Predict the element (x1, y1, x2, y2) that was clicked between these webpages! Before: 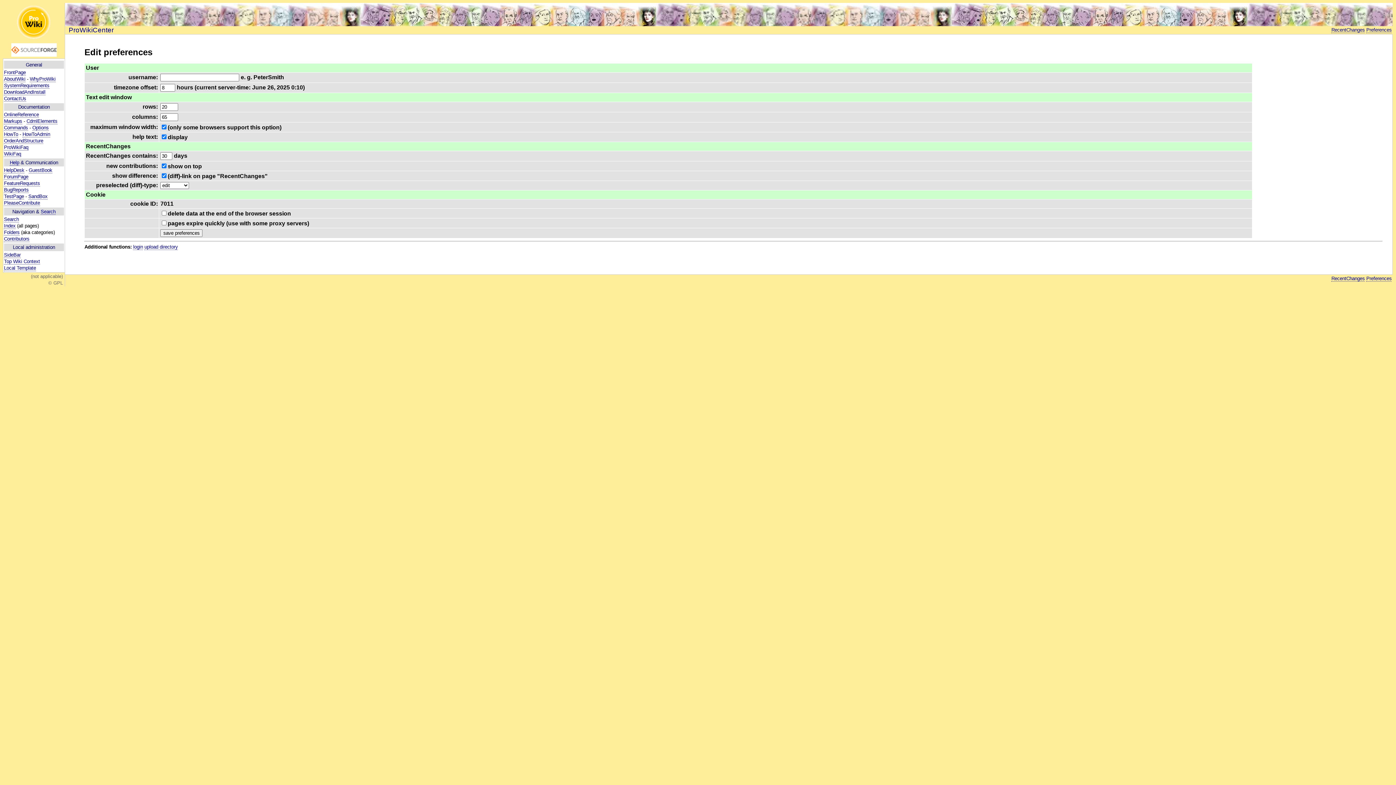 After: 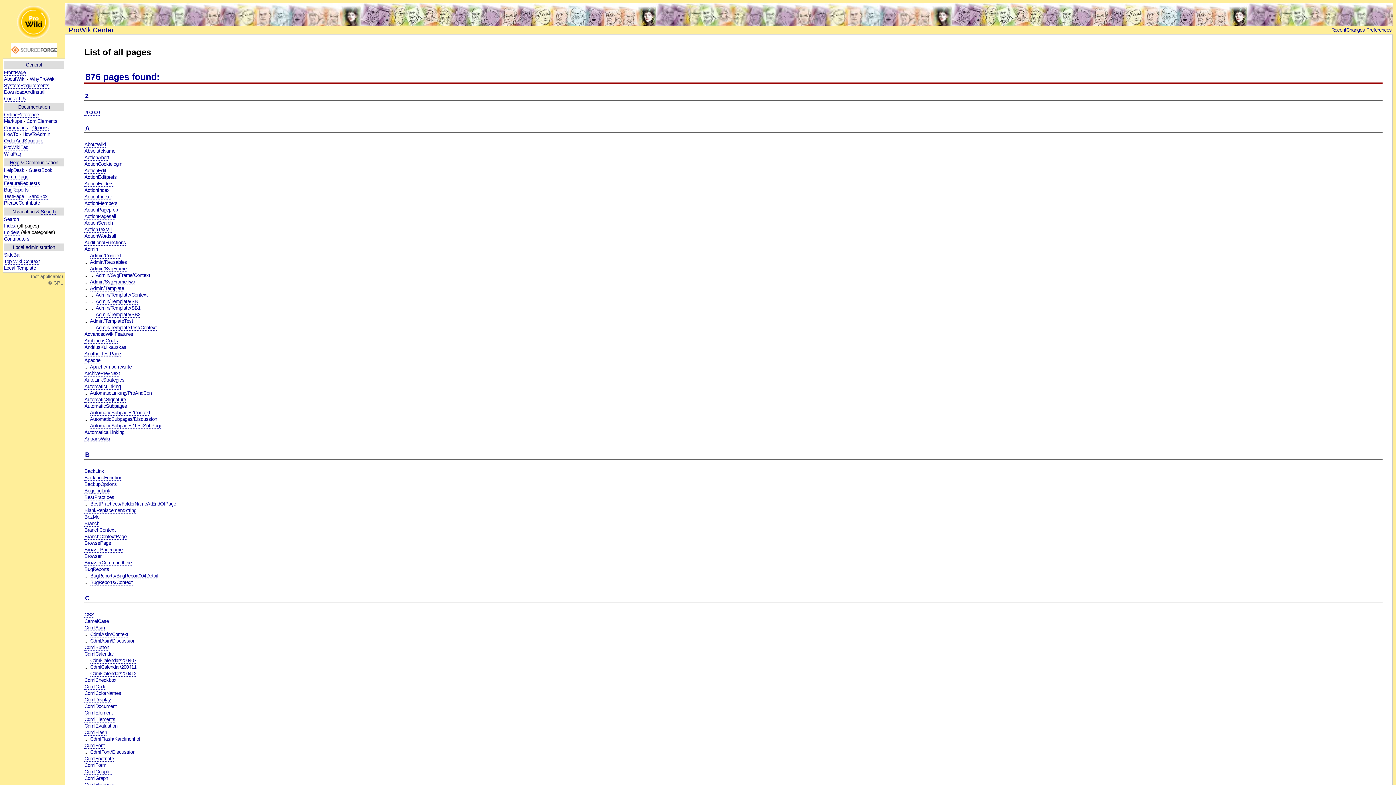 Action: label: Index bbox: (4, 223, 15, 228)